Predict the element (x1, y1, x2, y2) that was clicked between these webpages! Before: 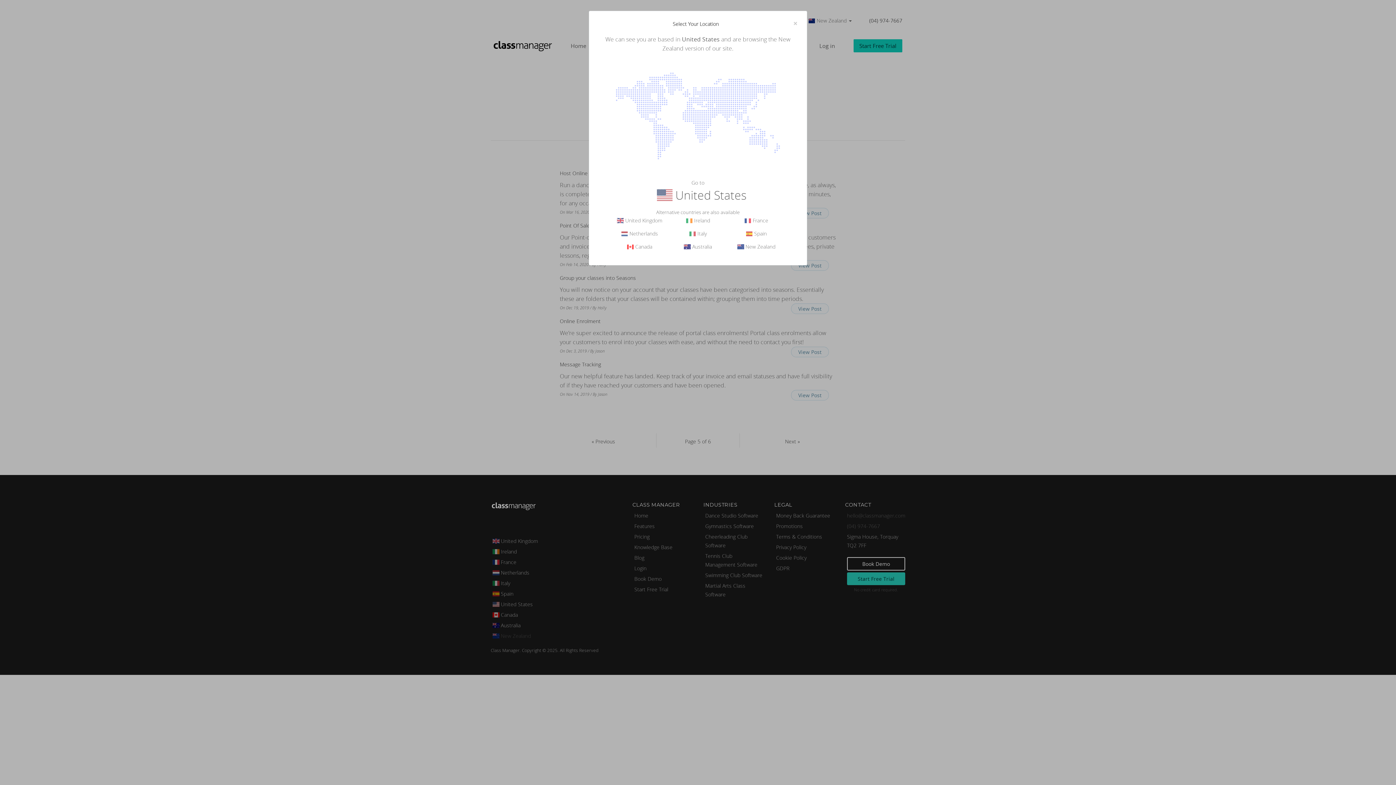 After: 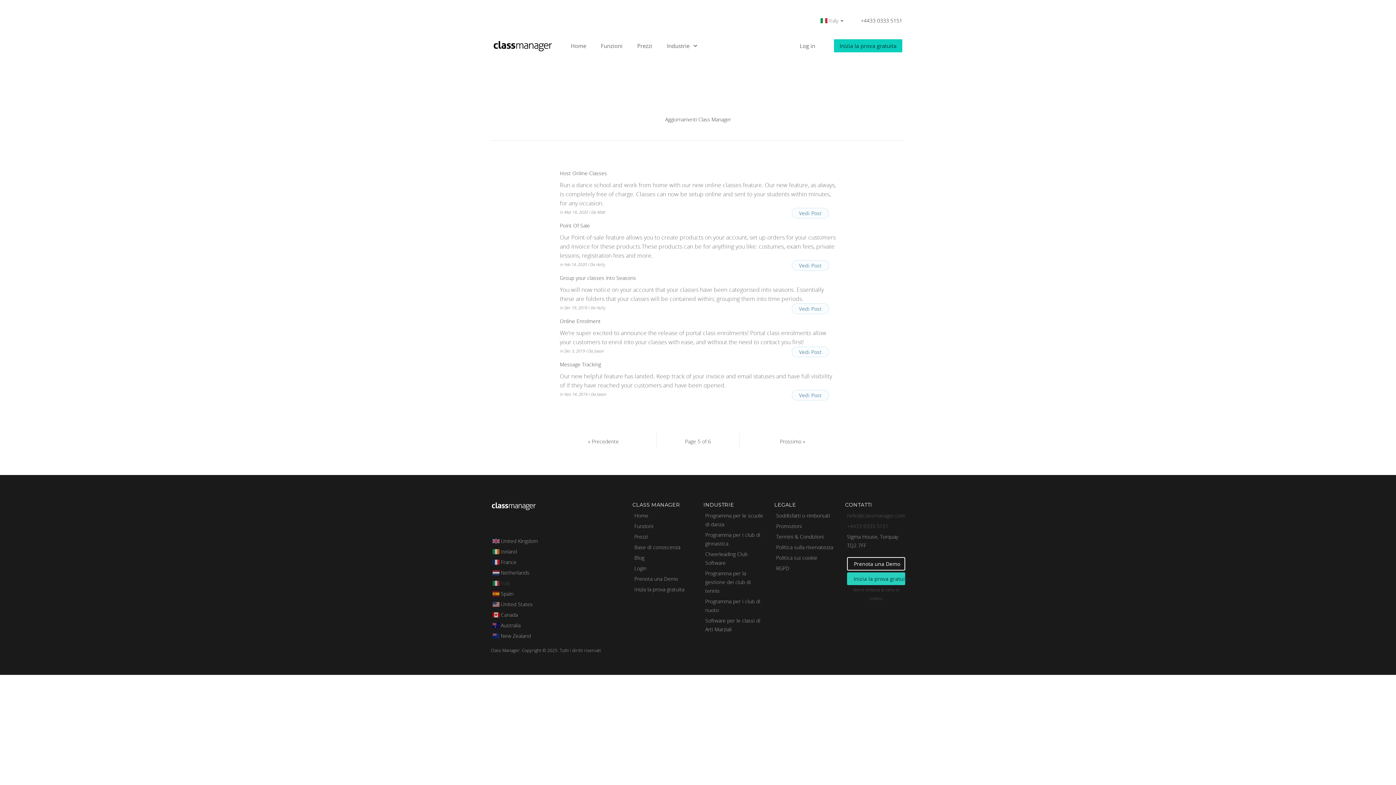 Action: bbox: (689, 166, 706, 173) label:  Italy